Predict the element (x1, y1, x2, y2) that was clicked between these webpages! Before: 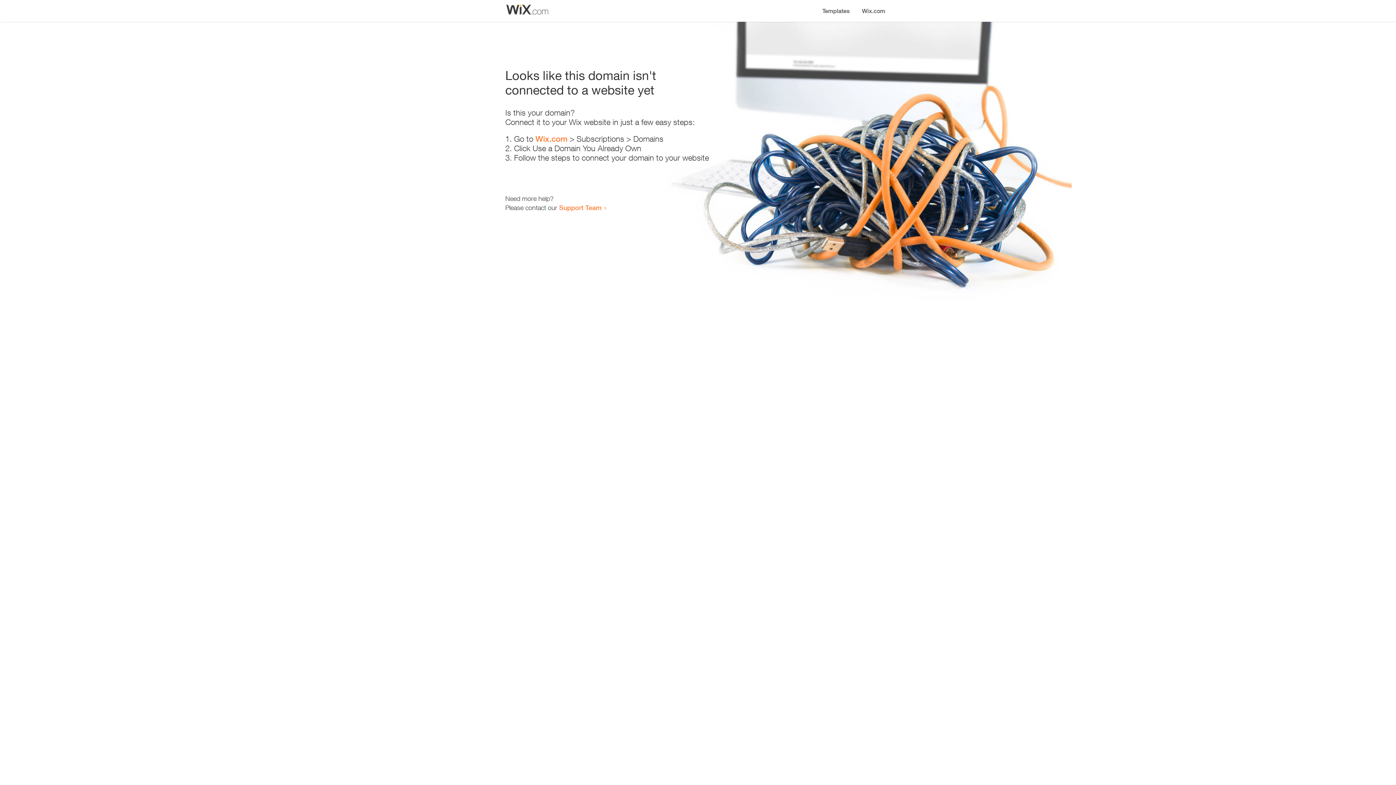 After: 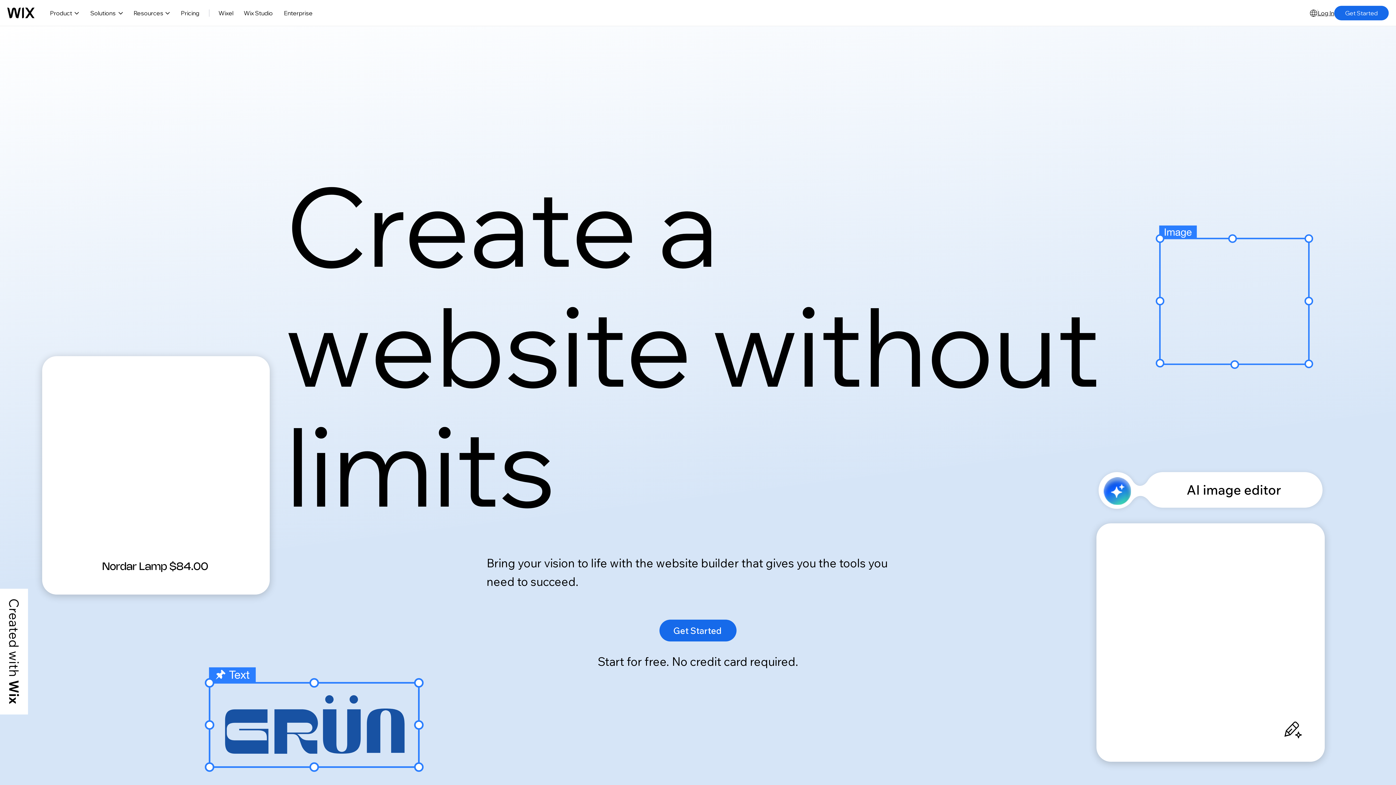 Action: bbox: (856, 0, 890, 14) label: Wix.com